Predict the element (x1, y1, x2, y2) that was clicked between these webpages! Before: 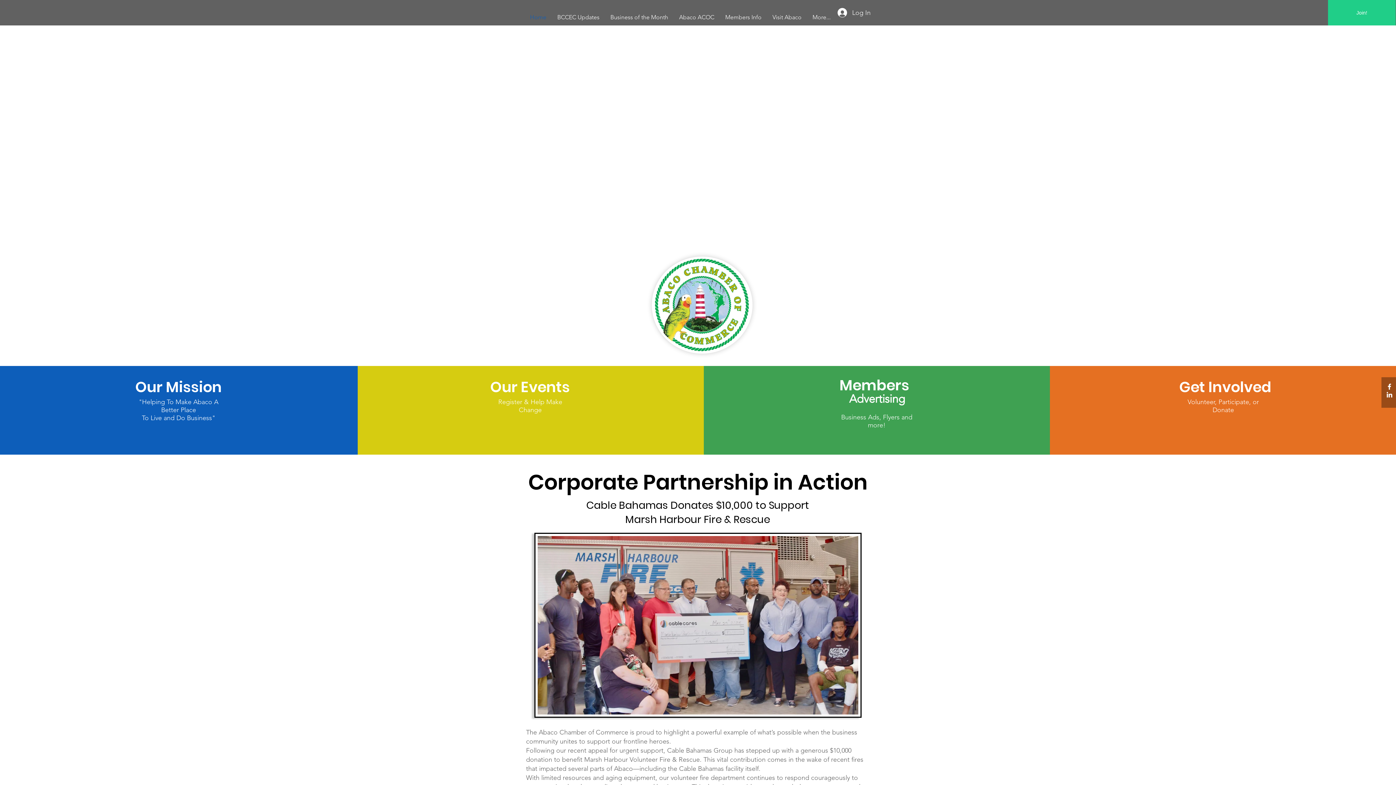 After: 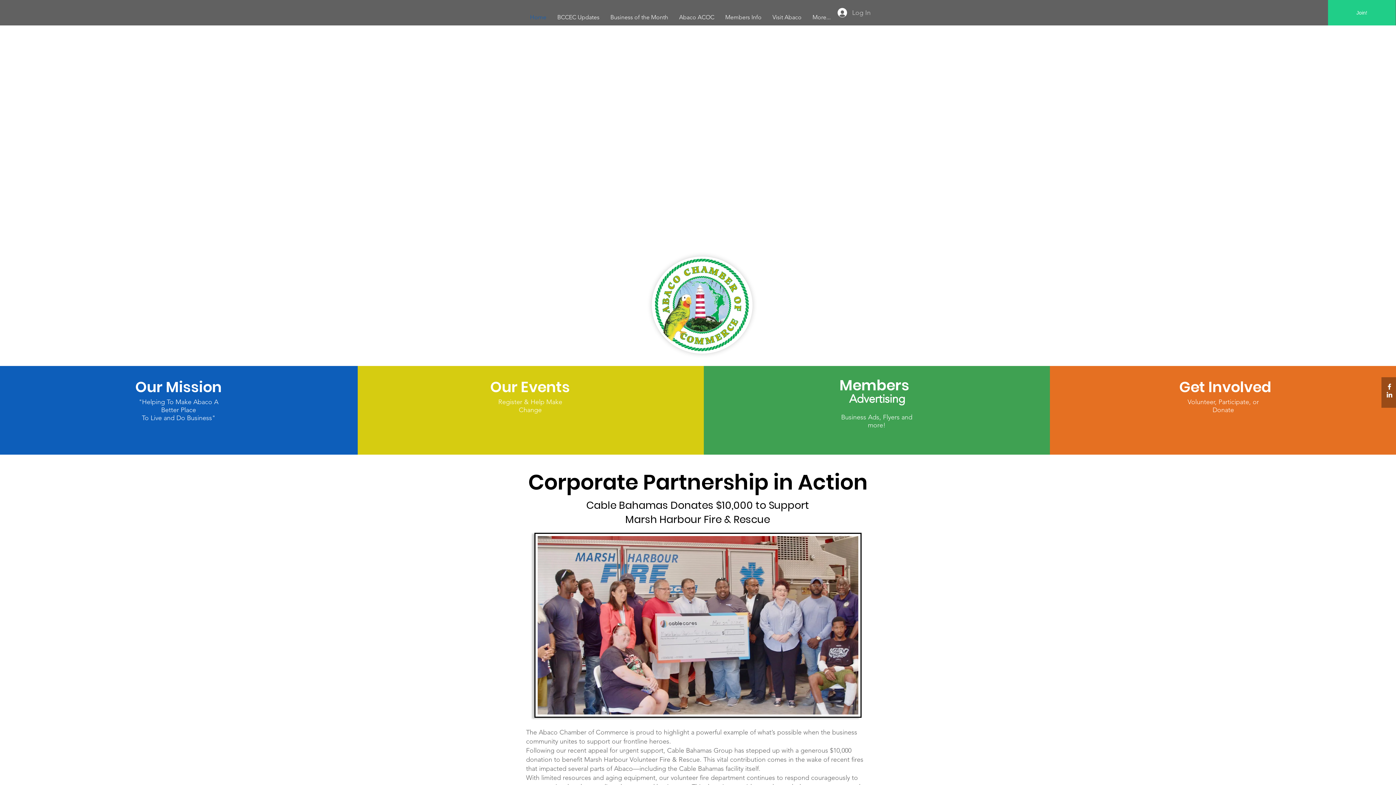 Action: label: Log In bbox: (832, 5, 876, 19)